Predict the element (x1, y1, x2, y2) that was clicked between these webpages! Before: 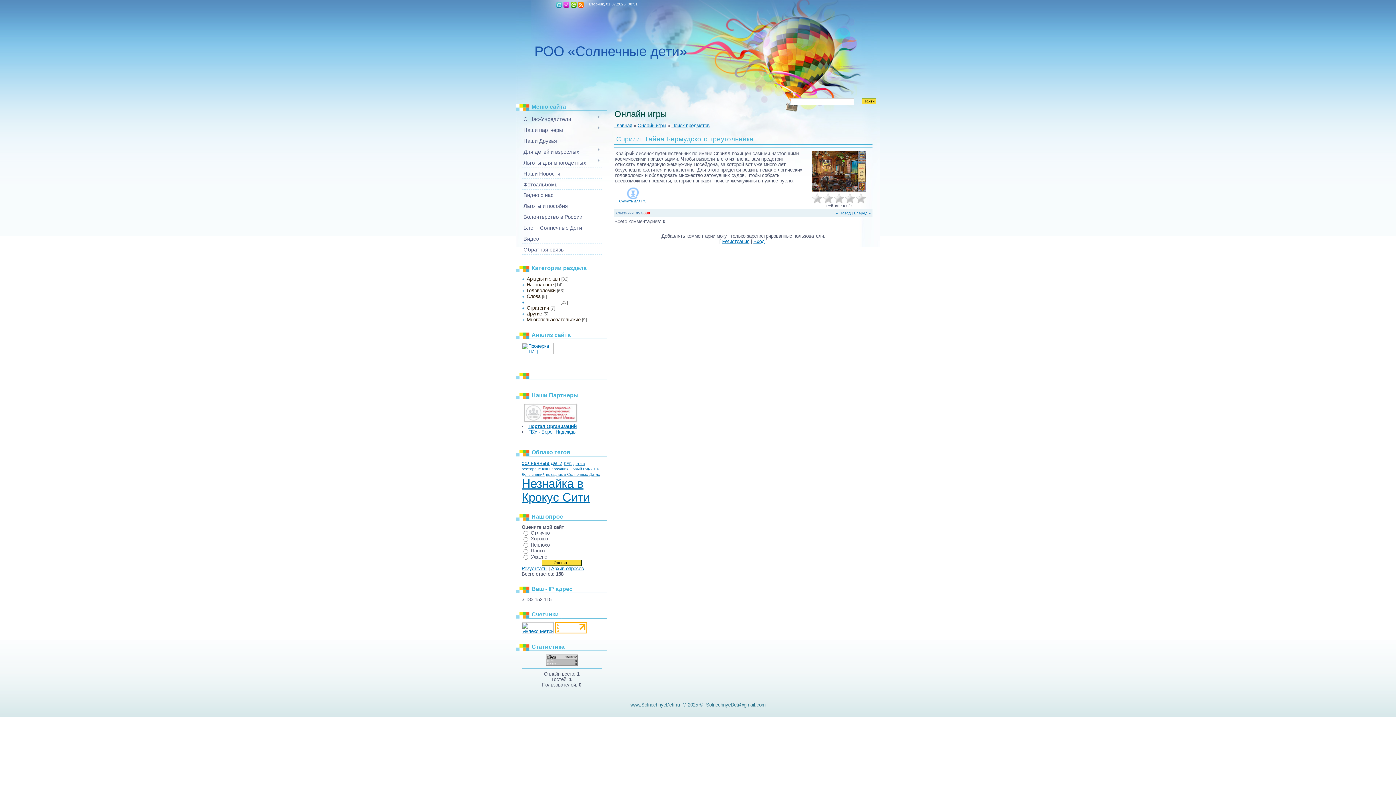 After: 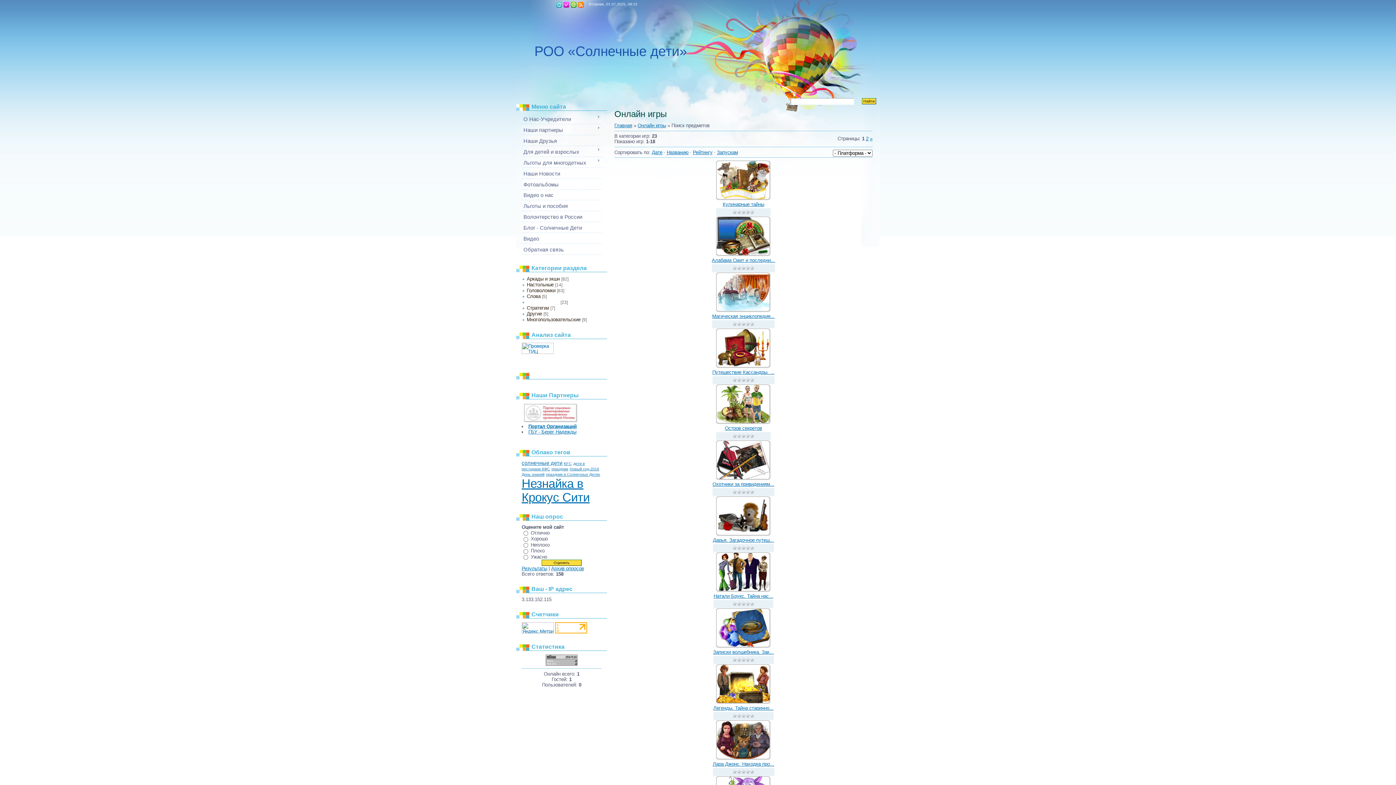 Action: label: Поиск предметов bbox: (671, 122, 709, 128)